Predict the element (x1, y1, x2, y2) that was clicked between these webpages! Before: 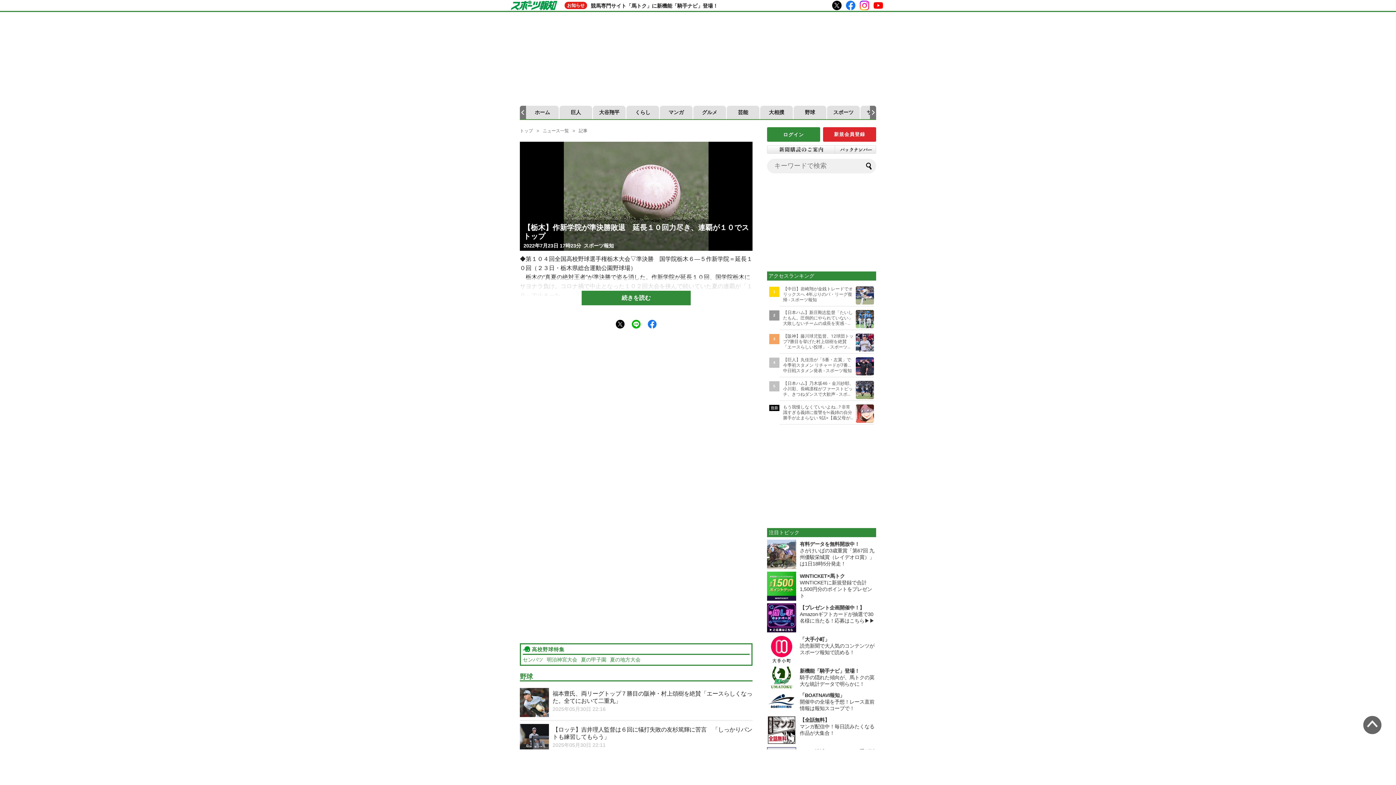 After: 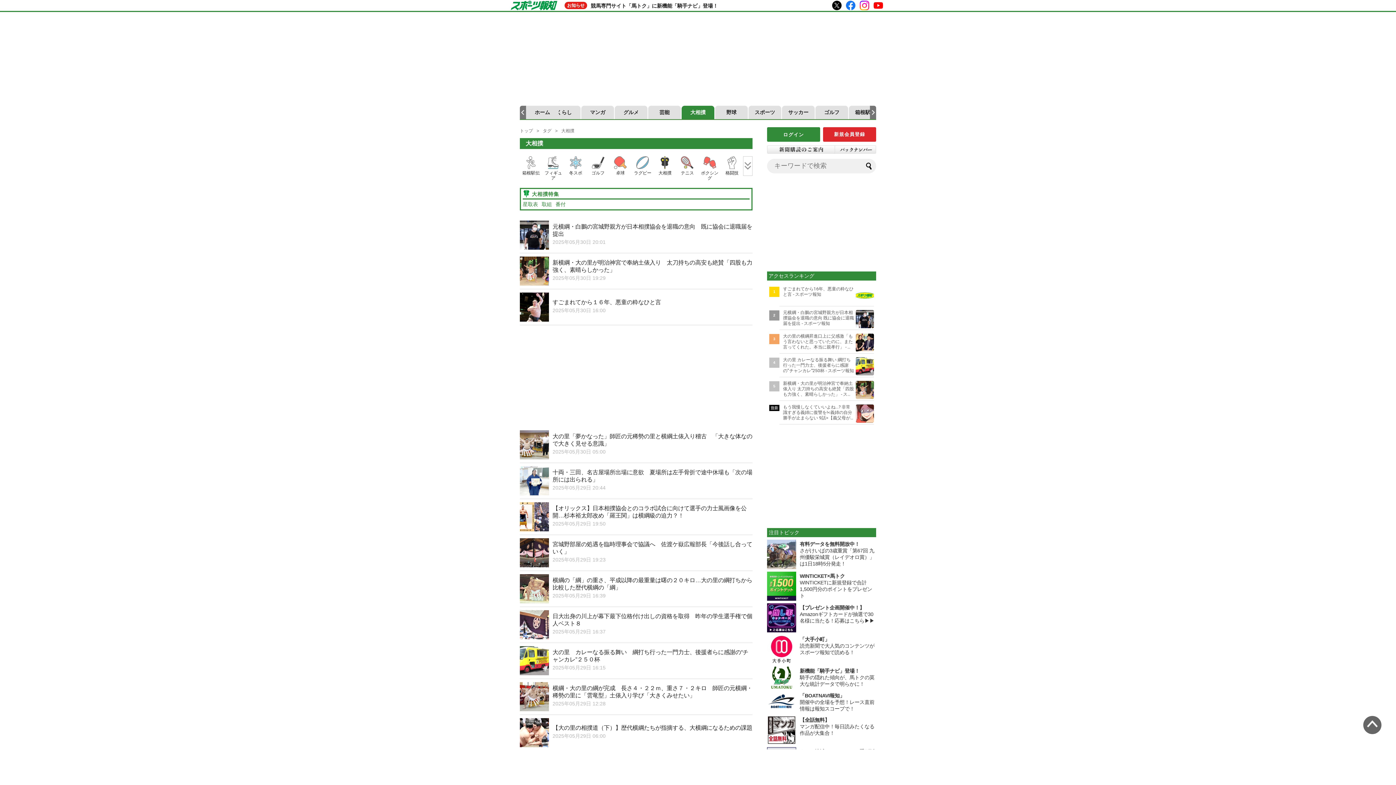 Action: bbox: (760, 105, 793, 119) label: 大相撲